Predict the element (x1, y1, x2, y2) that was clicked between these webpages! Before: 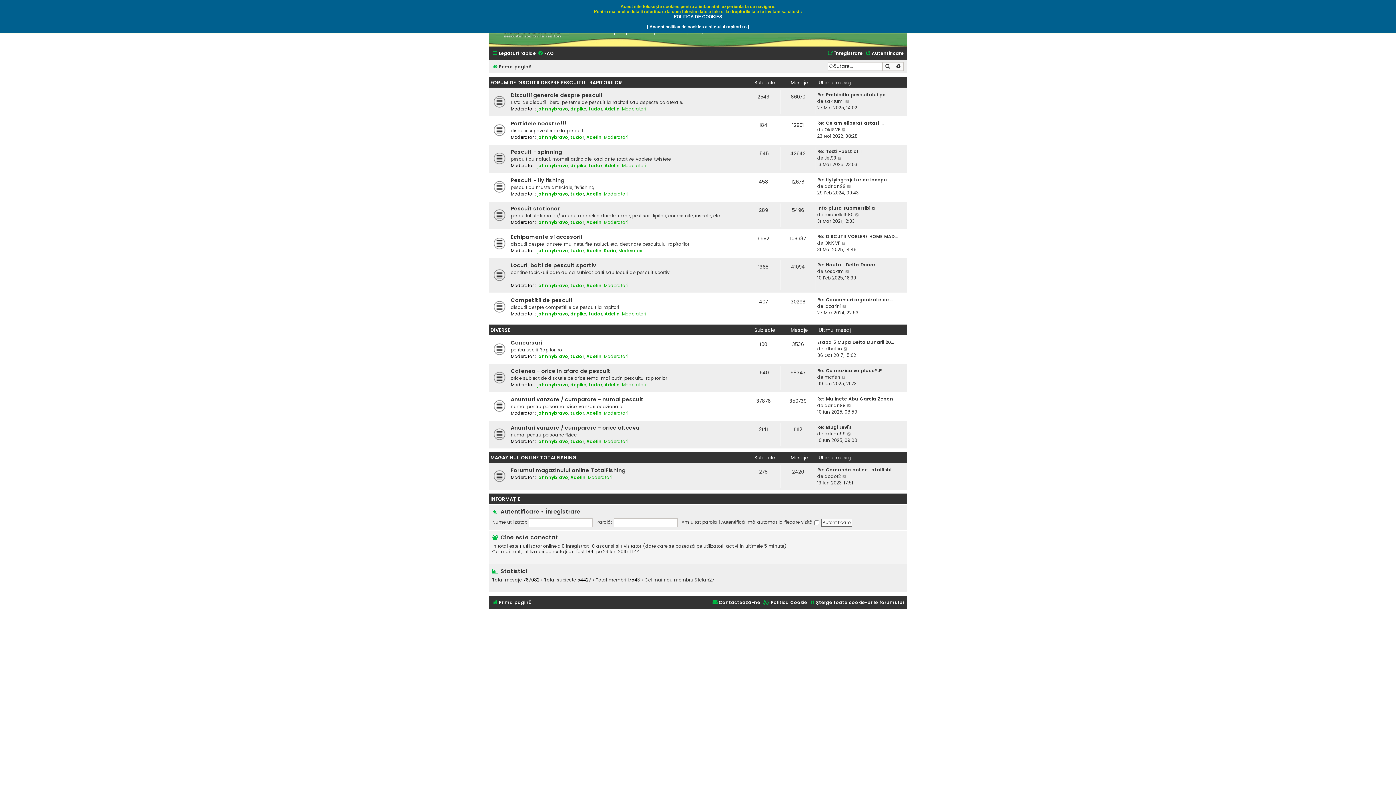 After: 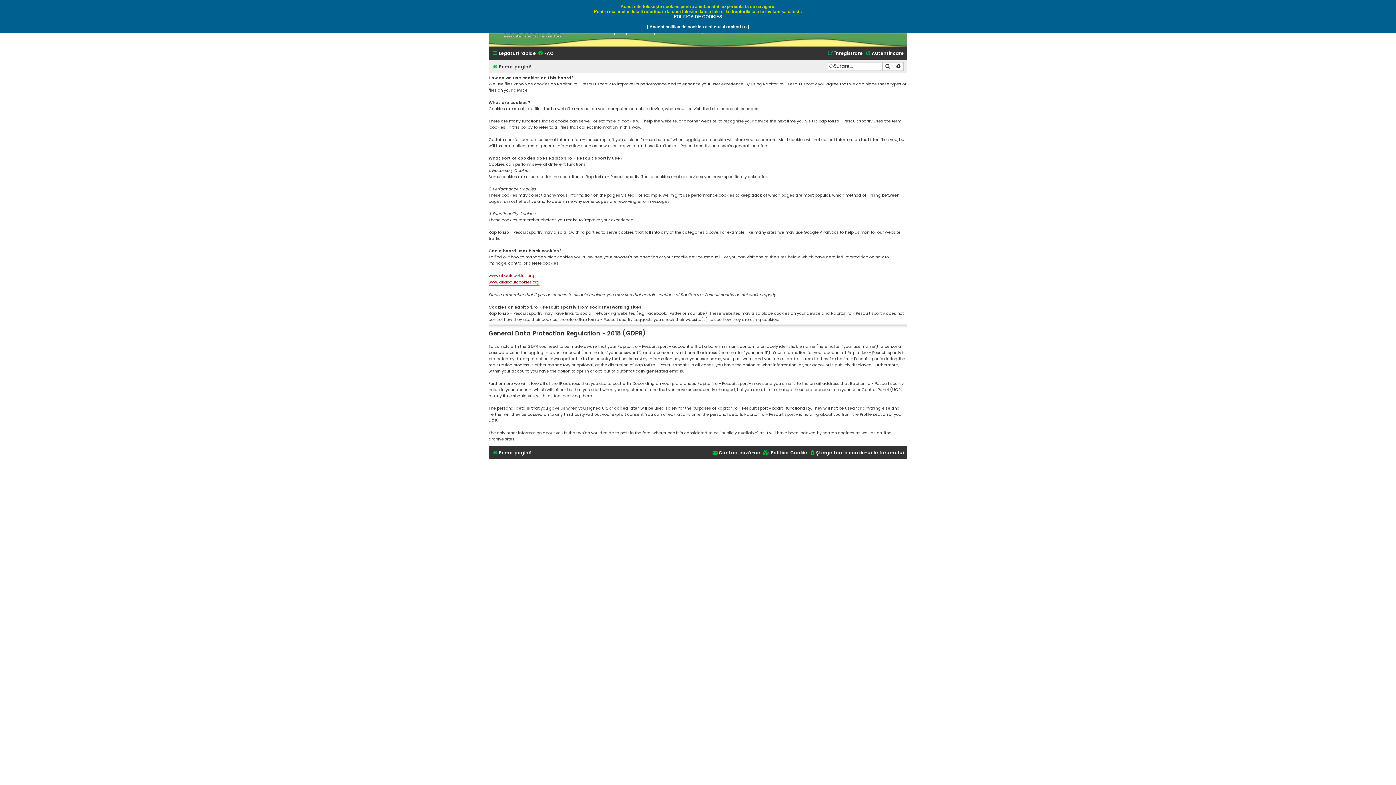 Action: bbox: (762, 598, 807, 607) label:  Politica Cookie